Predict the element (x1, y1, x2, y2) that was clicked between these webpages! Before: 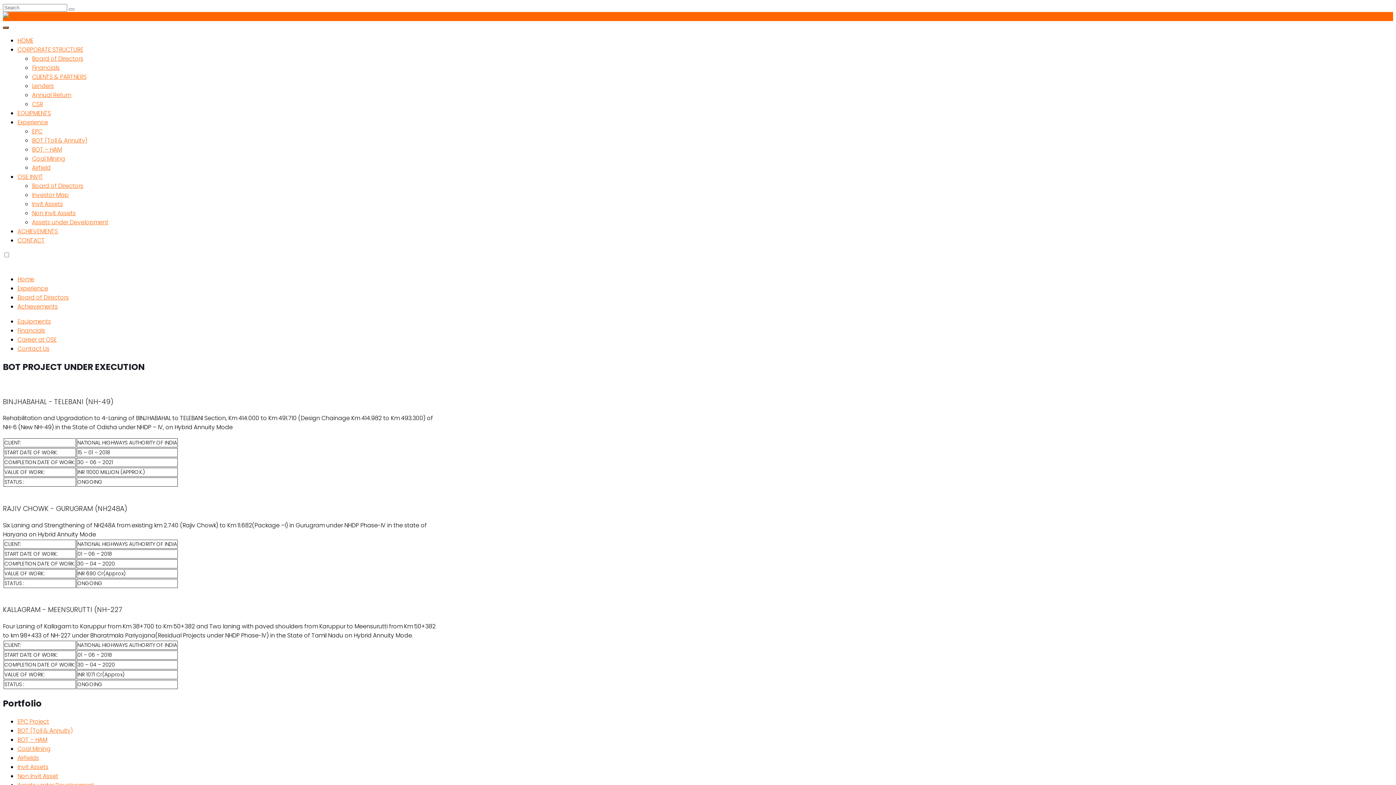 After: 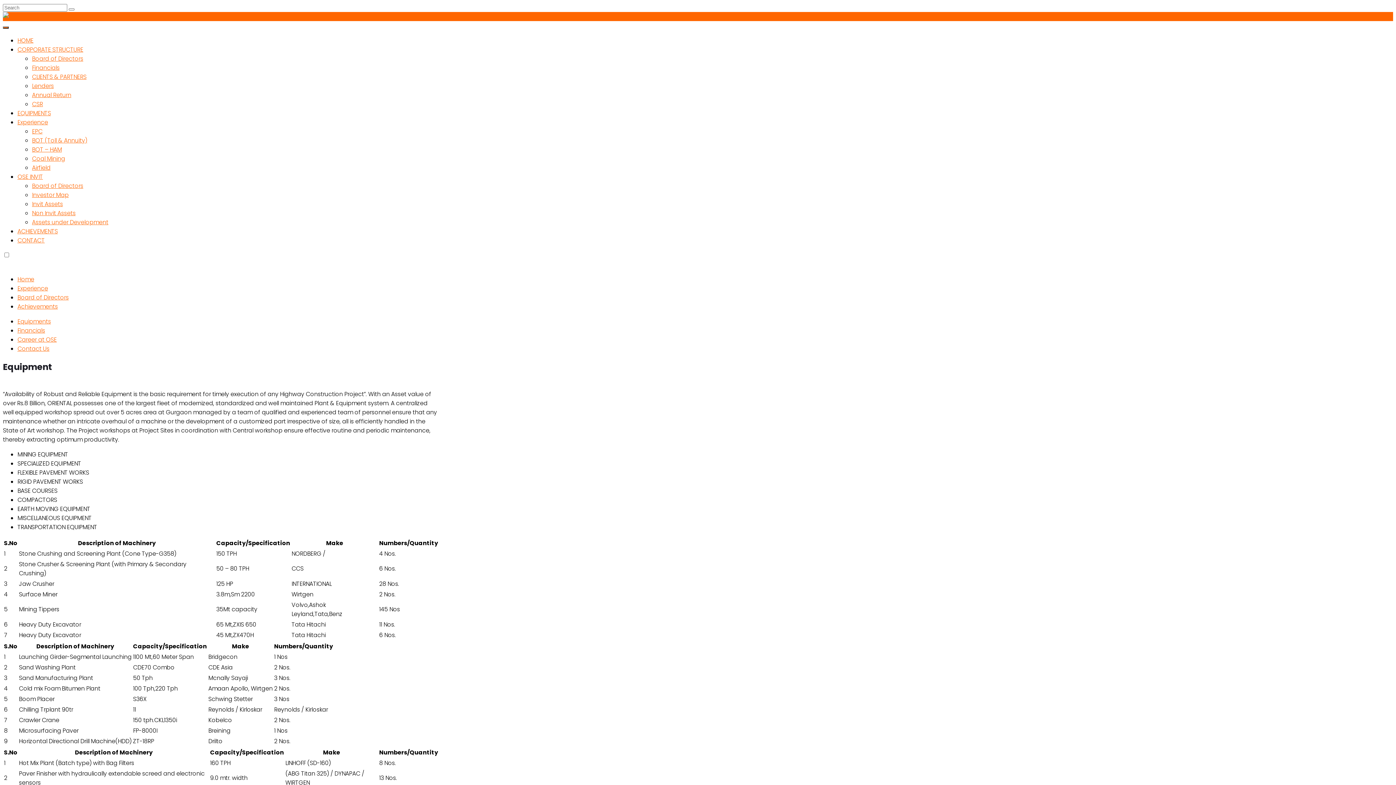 Action: label: EQUIPMENTS bbox: (17, 109, 50, 117)